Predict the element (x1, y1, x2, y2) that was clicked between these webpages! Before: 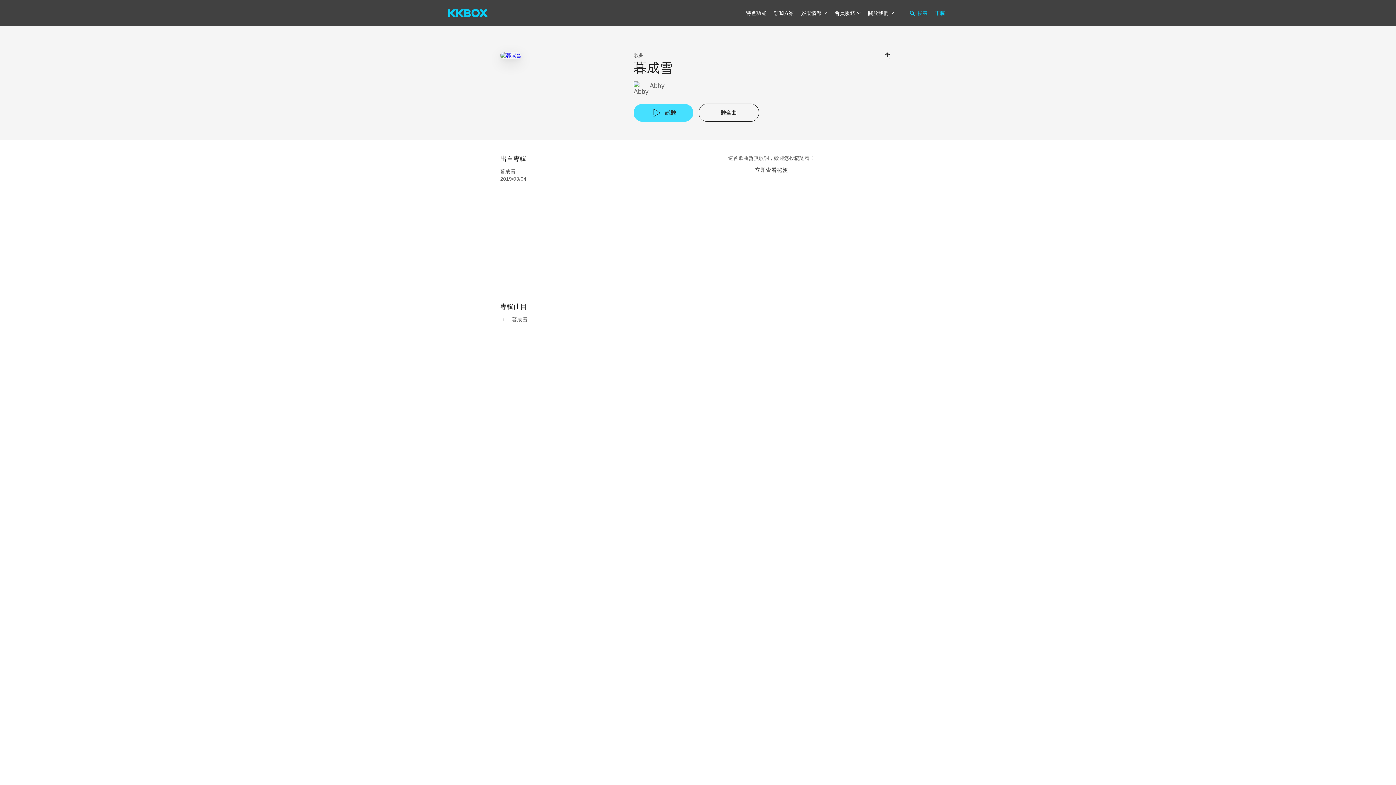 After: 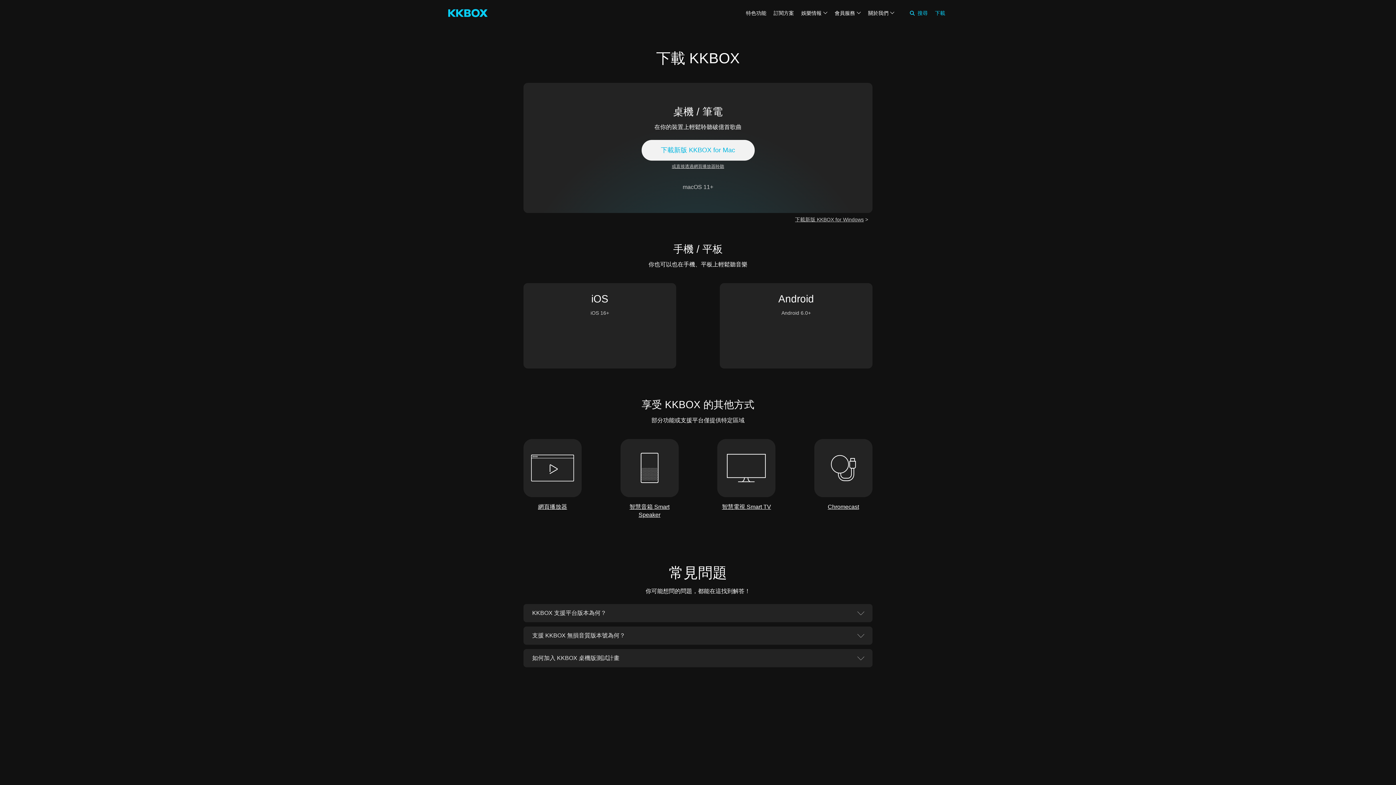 Action: label: 下載 bbox: (935, 10, 945, 16)